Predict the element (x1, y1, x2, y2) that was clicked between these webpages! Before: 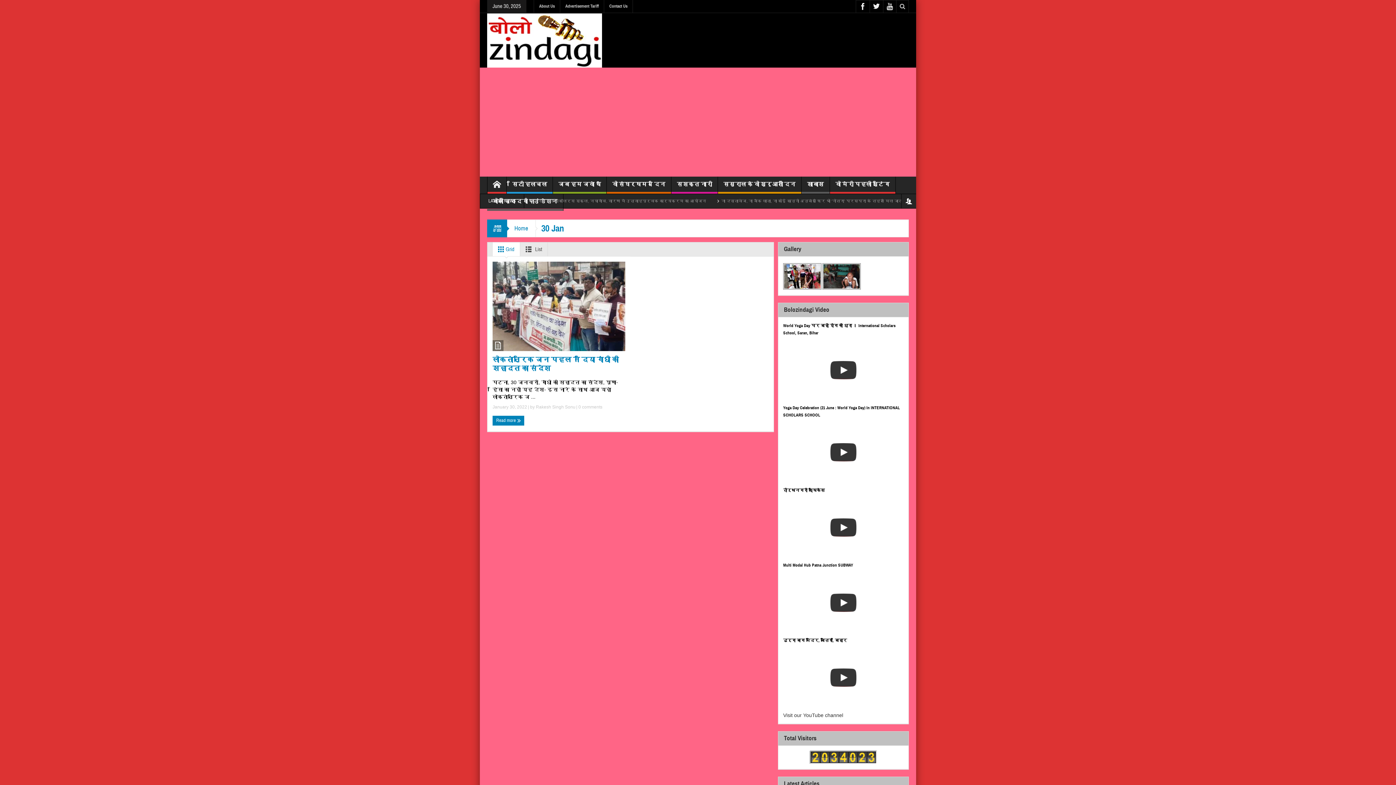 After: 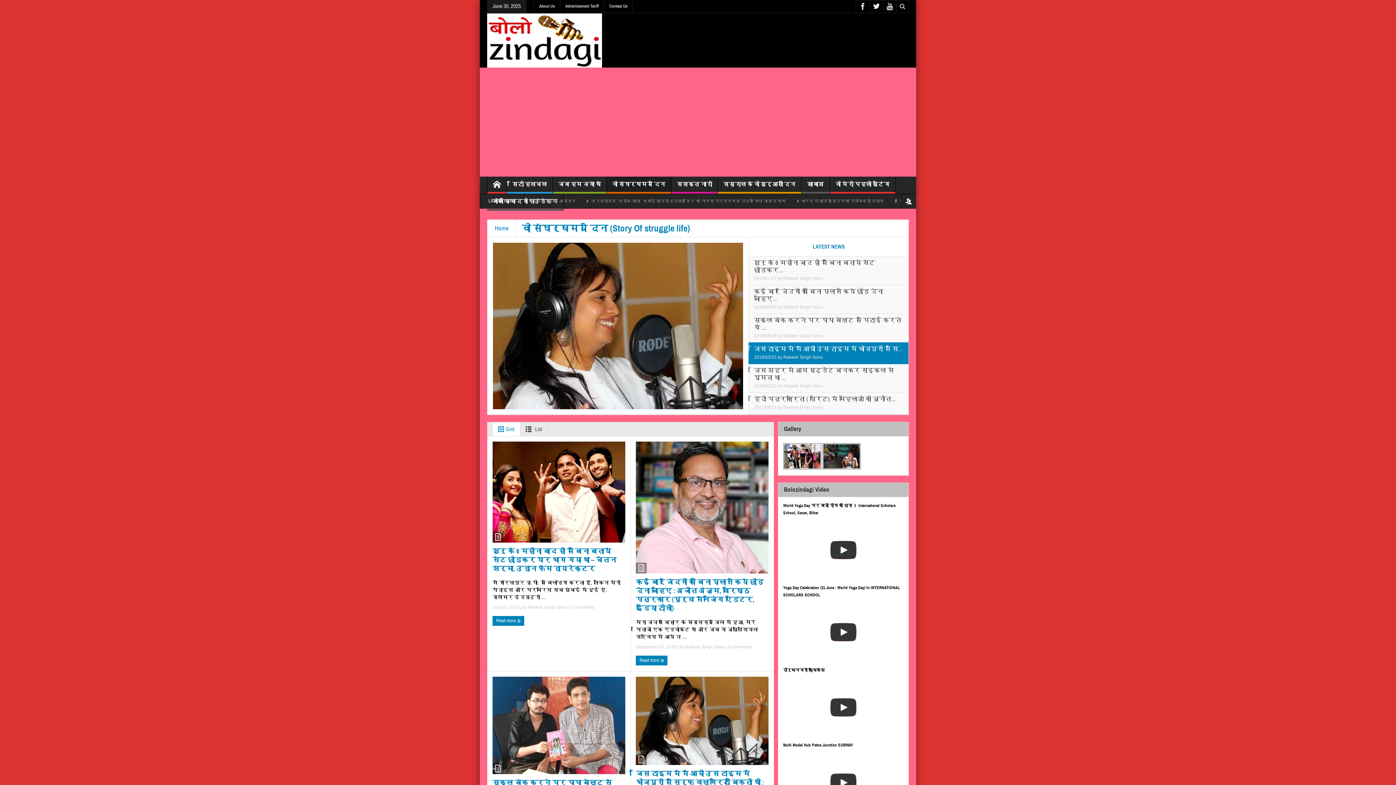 Action: bbox: (606, 176, 671, 193) label: वो संघर्षमय दिन